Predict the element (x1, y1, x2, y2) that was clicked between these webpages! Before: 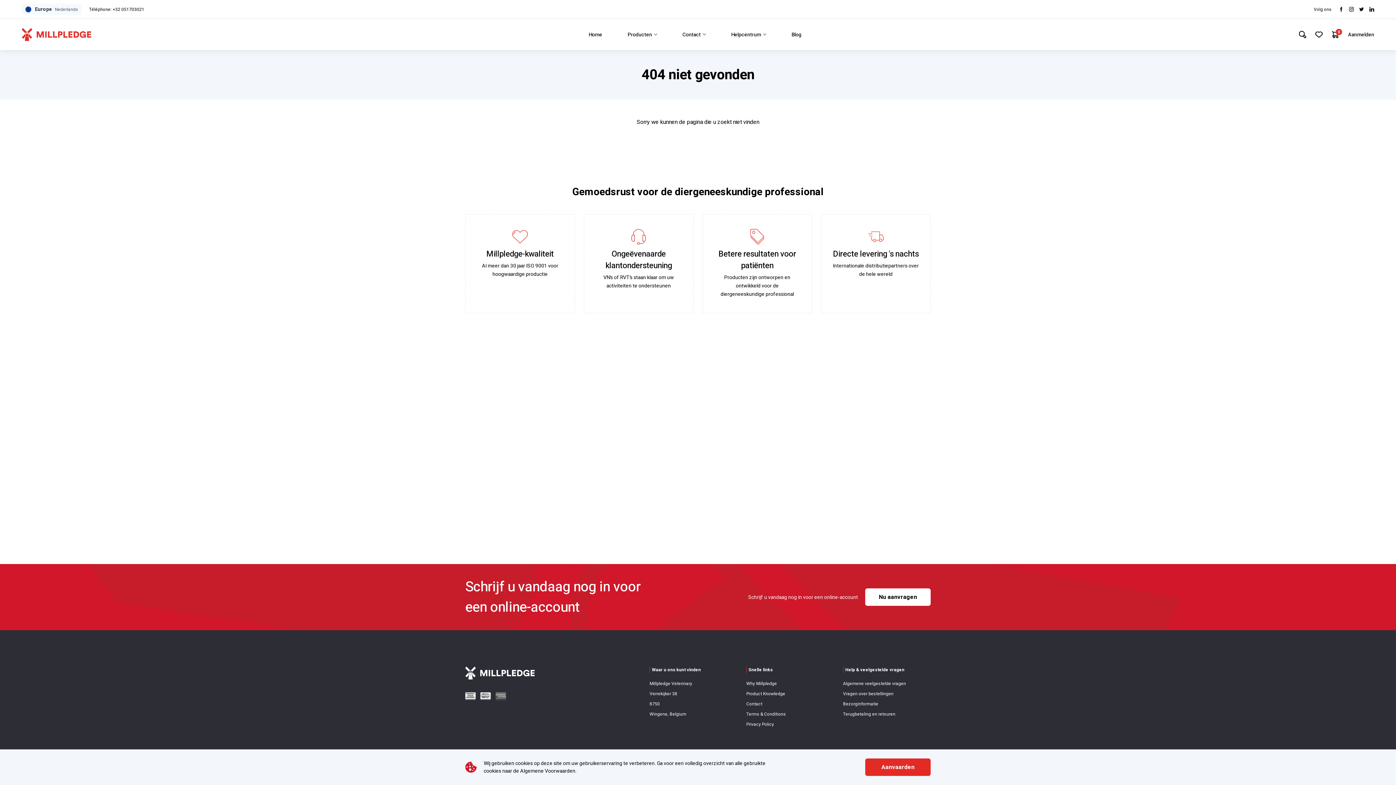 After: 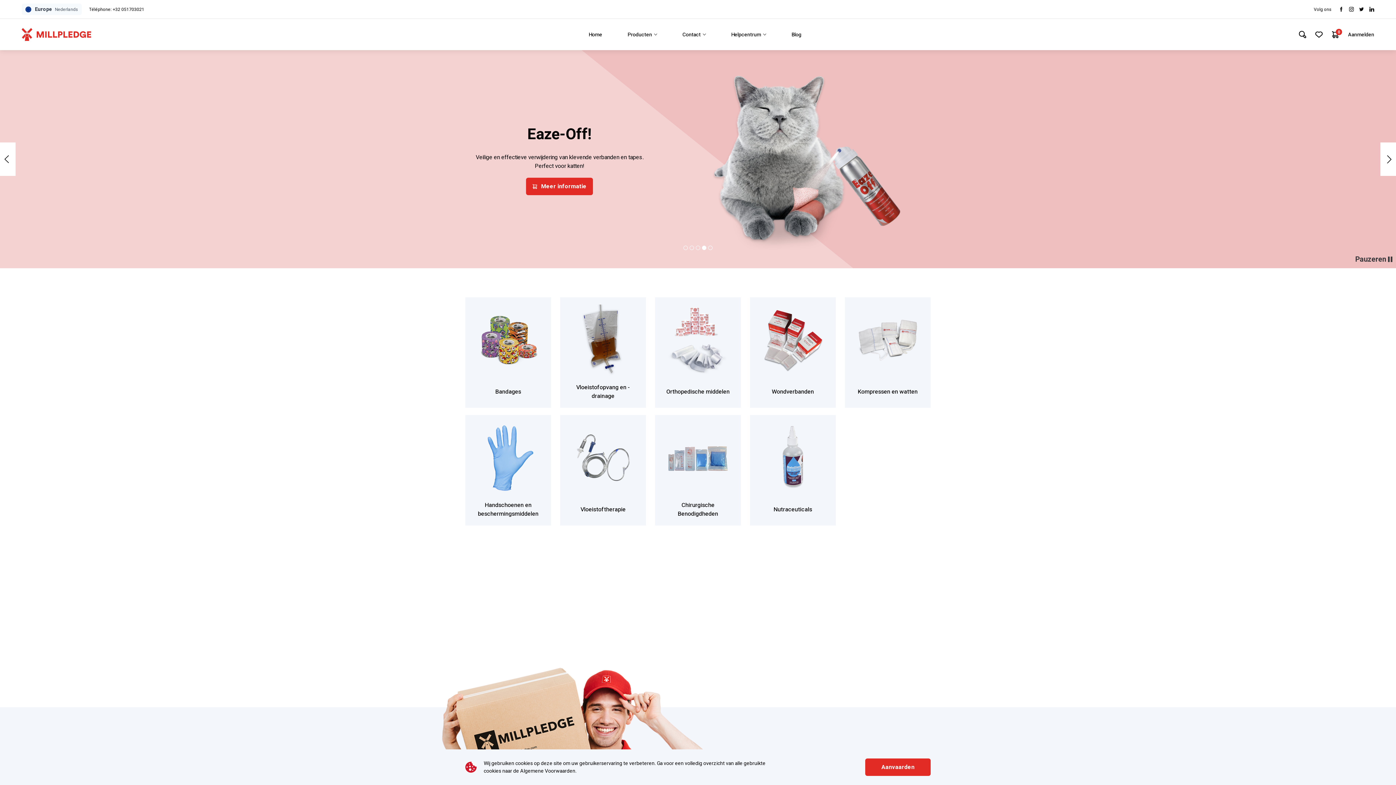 Action: label: Link to Home bbox: (588, 30, 602, 38)